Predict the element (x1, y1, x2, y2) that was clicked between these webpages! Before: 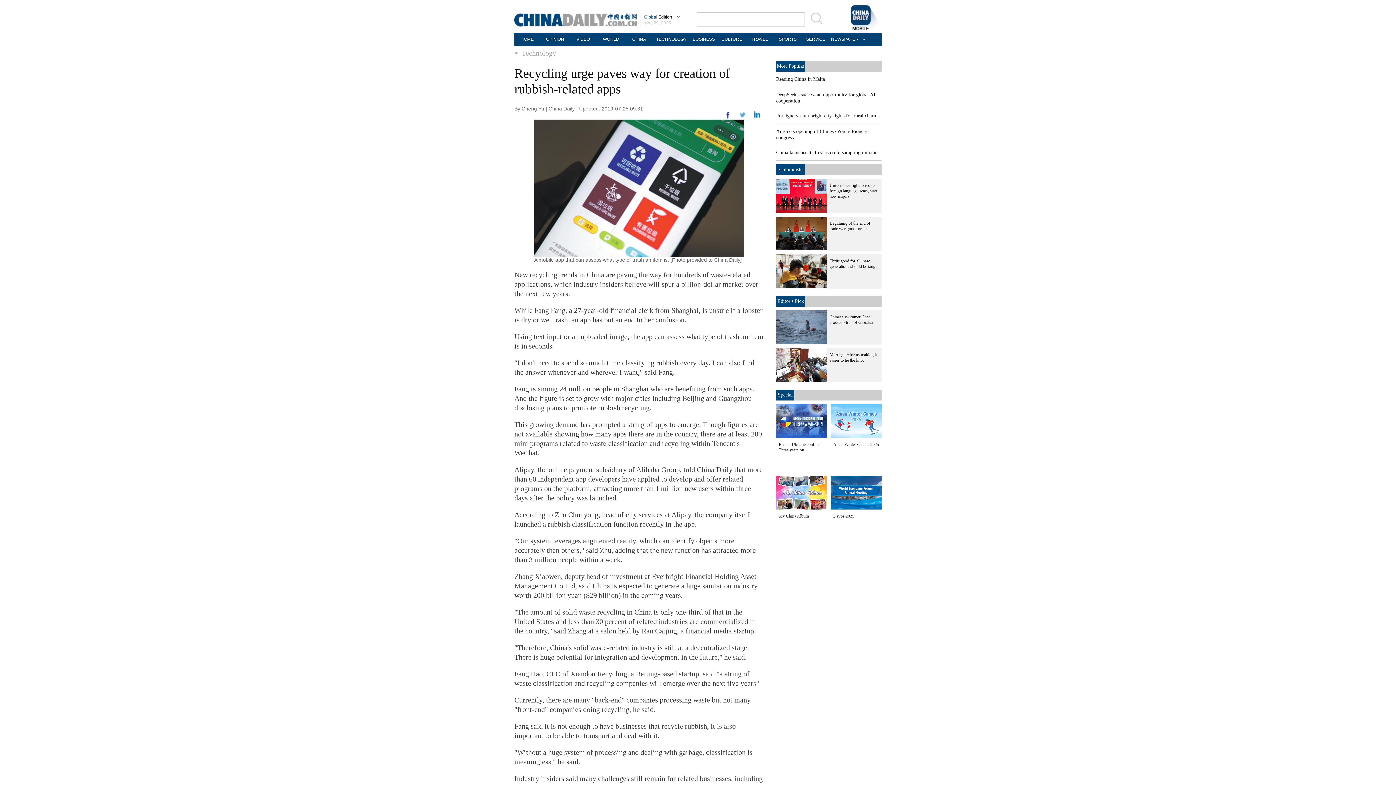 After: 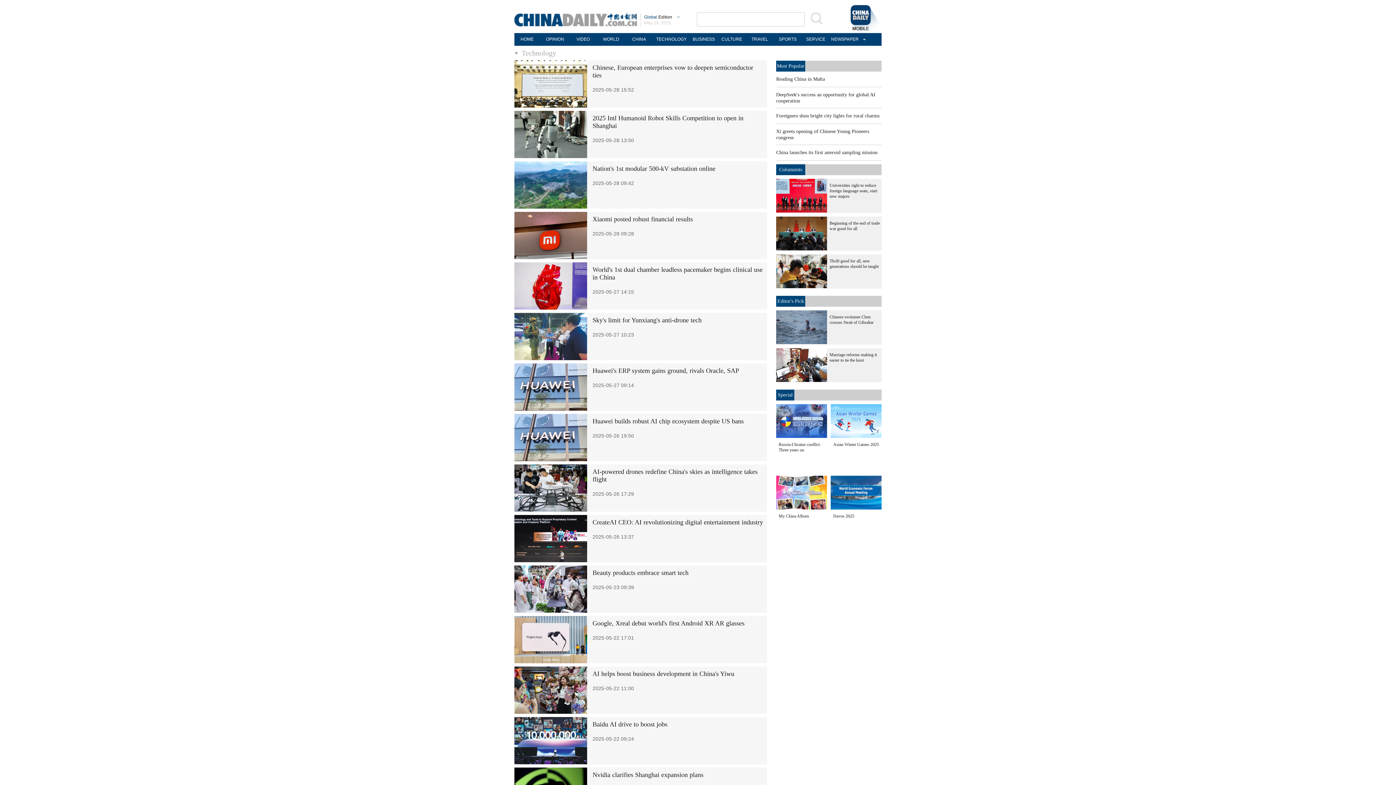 Action: bbox: (521, 49, 556, 57) label: Technology